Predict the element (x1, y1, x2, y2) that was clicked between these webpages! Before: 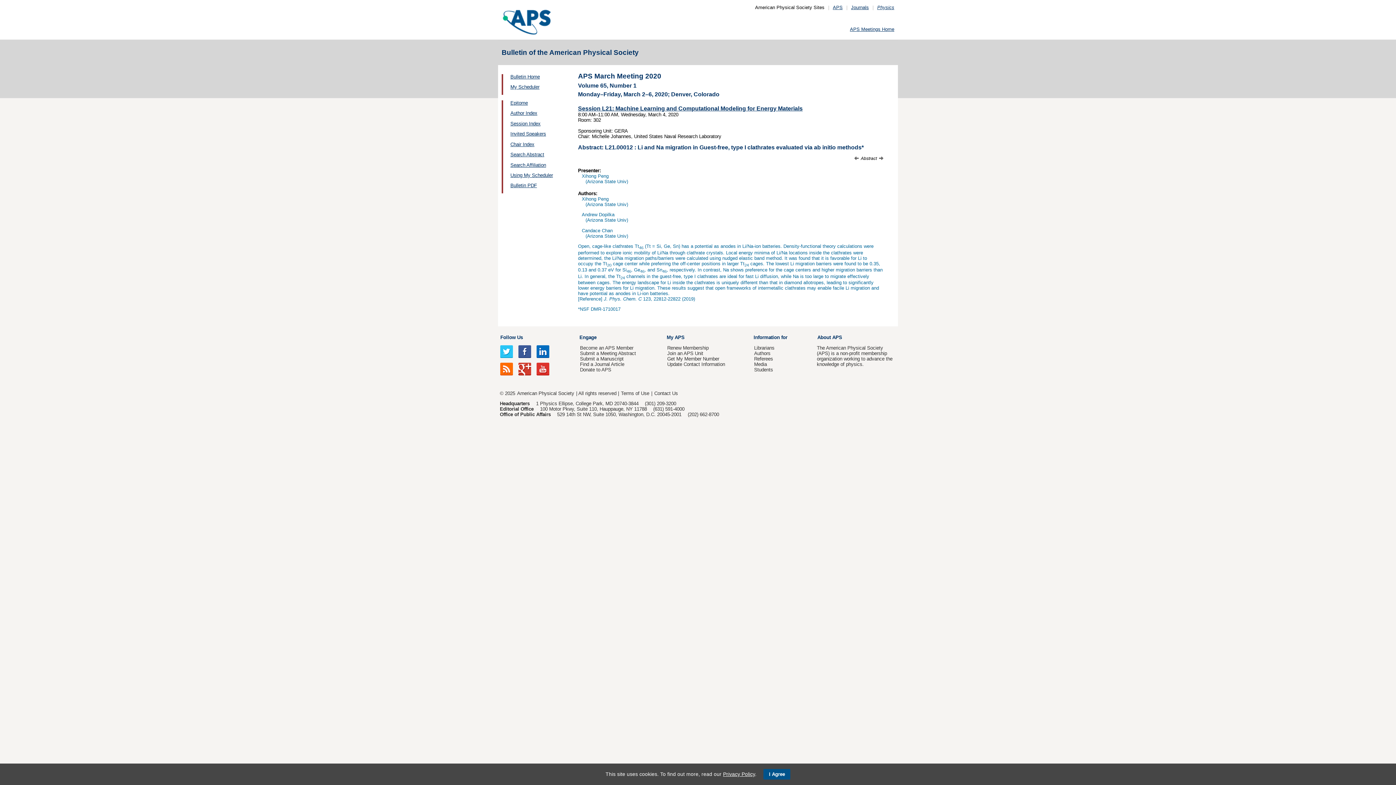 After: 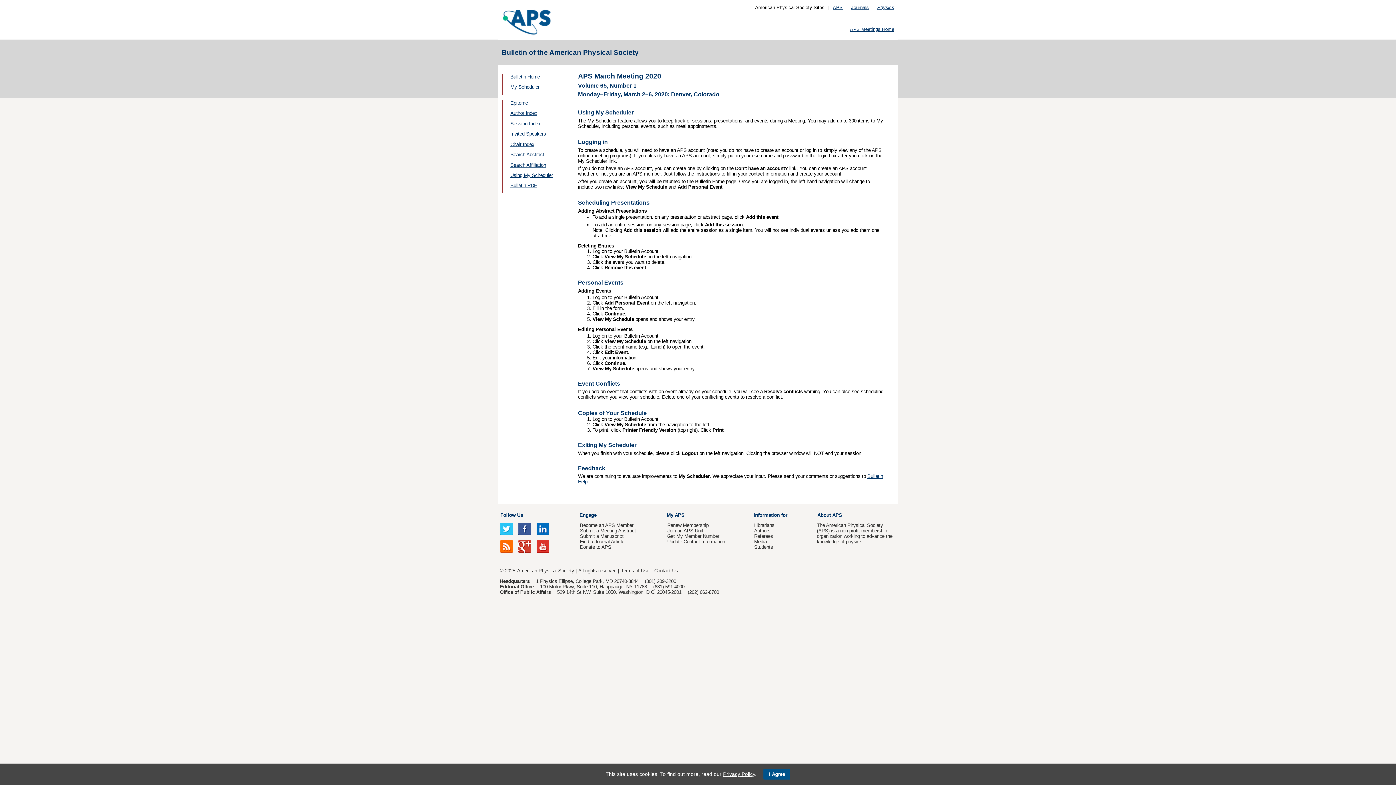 Action: label: Using My Scheduler bbox: (510, 172, 553, 178)